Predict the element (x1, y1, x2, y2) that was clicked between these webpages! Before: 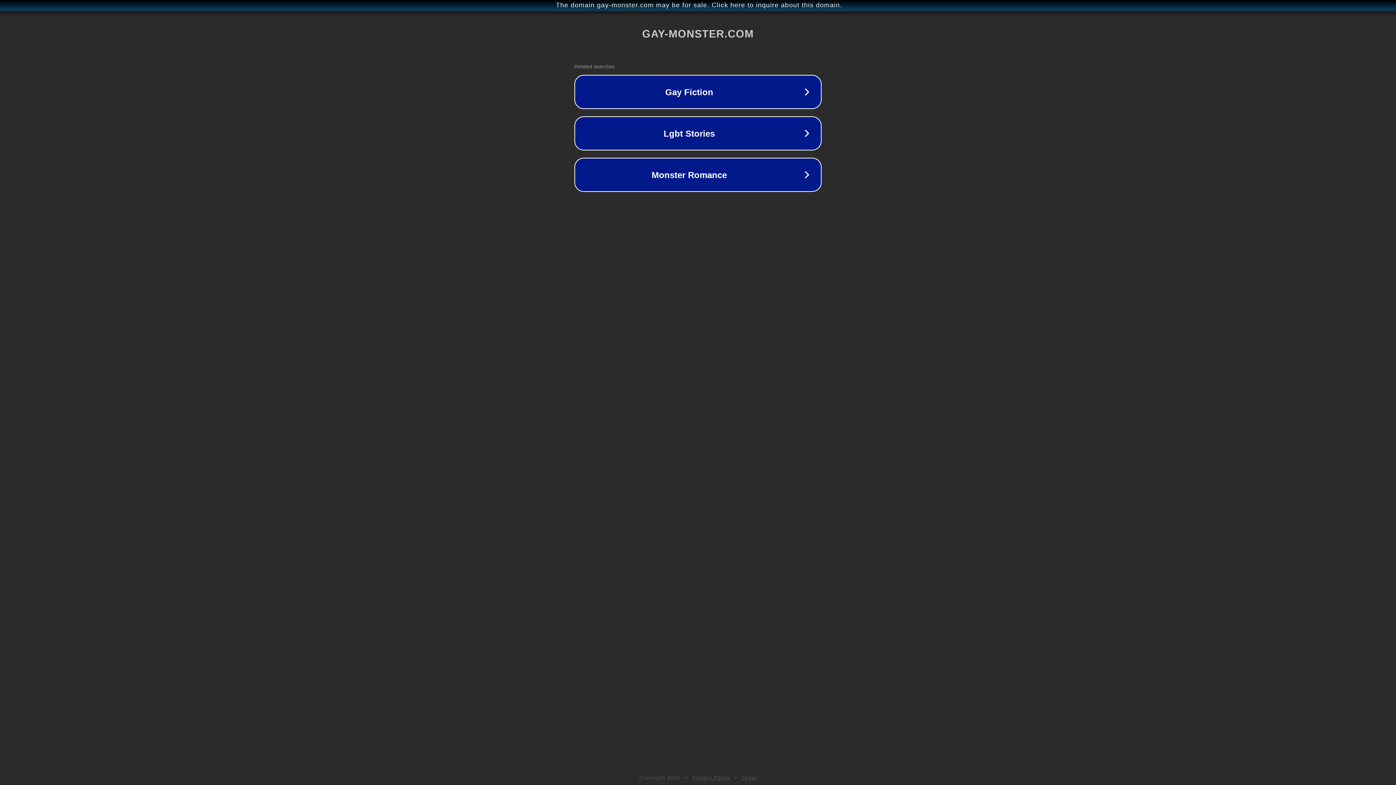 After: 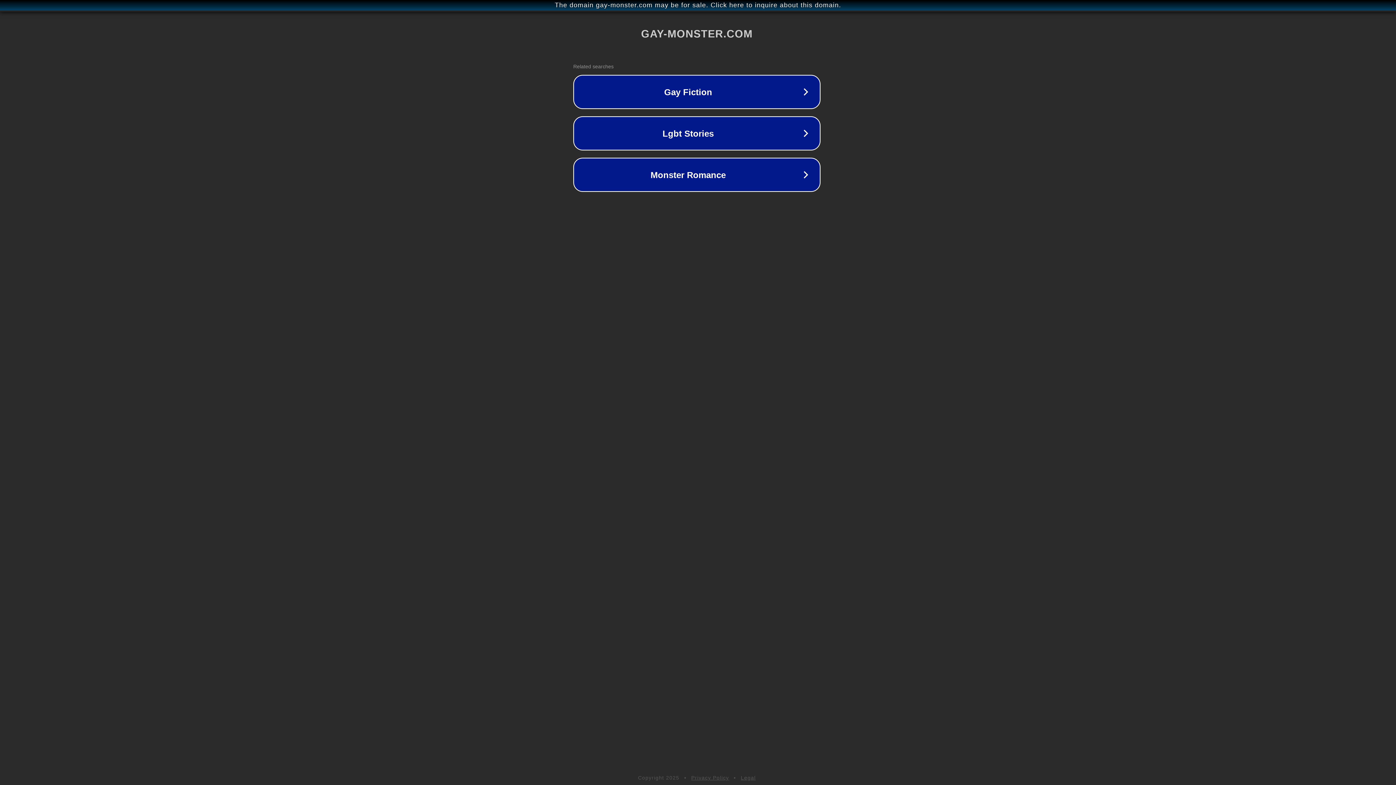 Action: label: The domain gay-monster.com may be for sale. Click here to inquire about this domain. bbox: (1, 1, 1397, 9)